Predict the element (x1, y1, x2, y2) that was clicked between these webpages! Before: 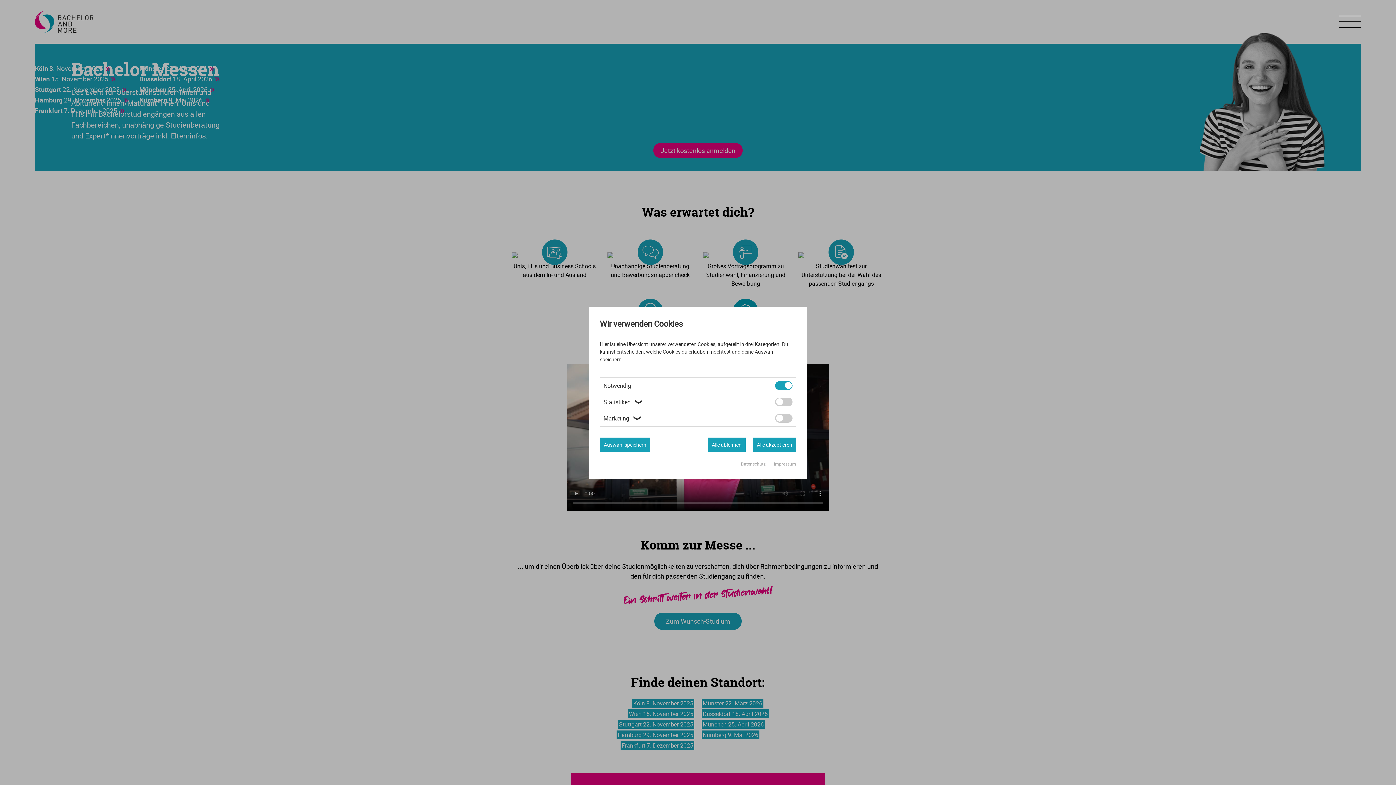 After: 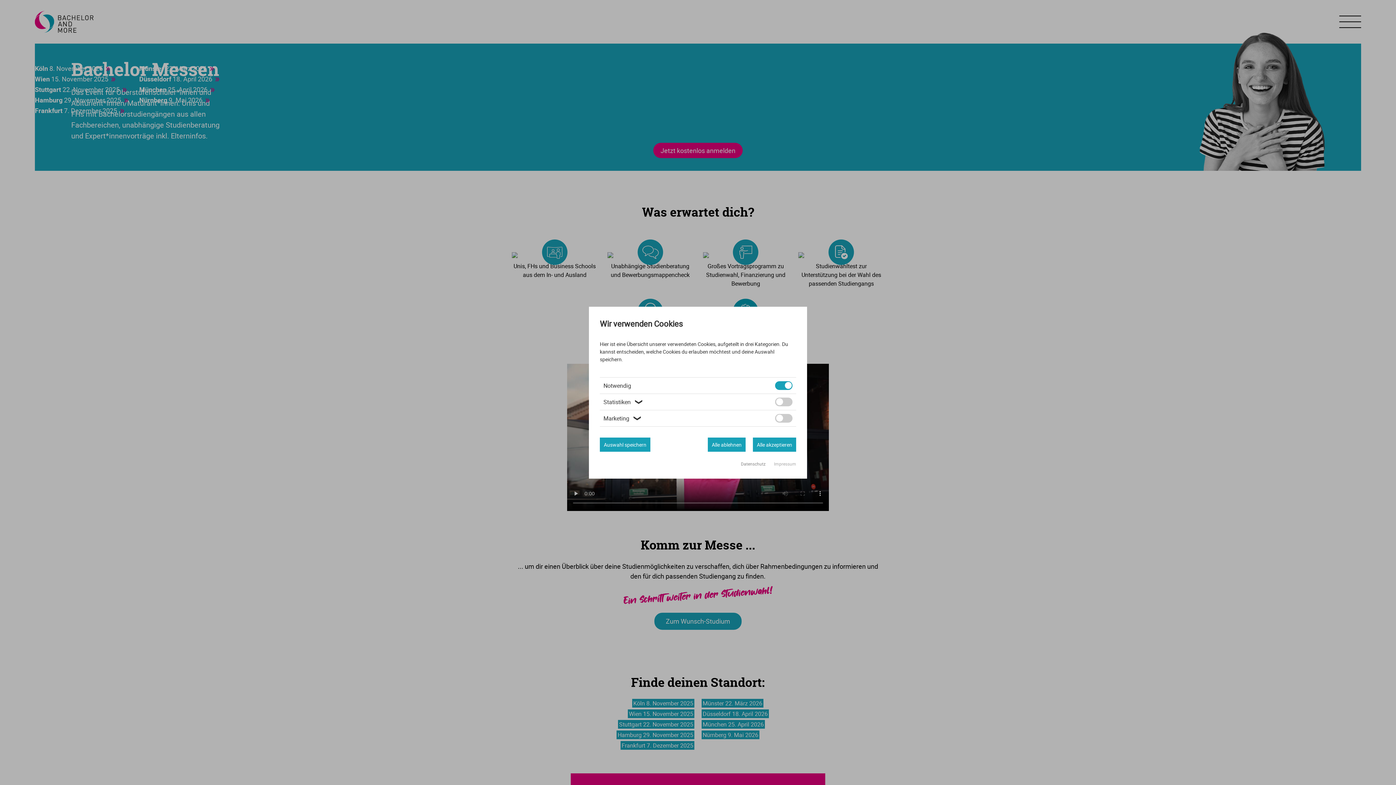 Action: bbox: (741, 460, 766, 466) label: Datenschutz 